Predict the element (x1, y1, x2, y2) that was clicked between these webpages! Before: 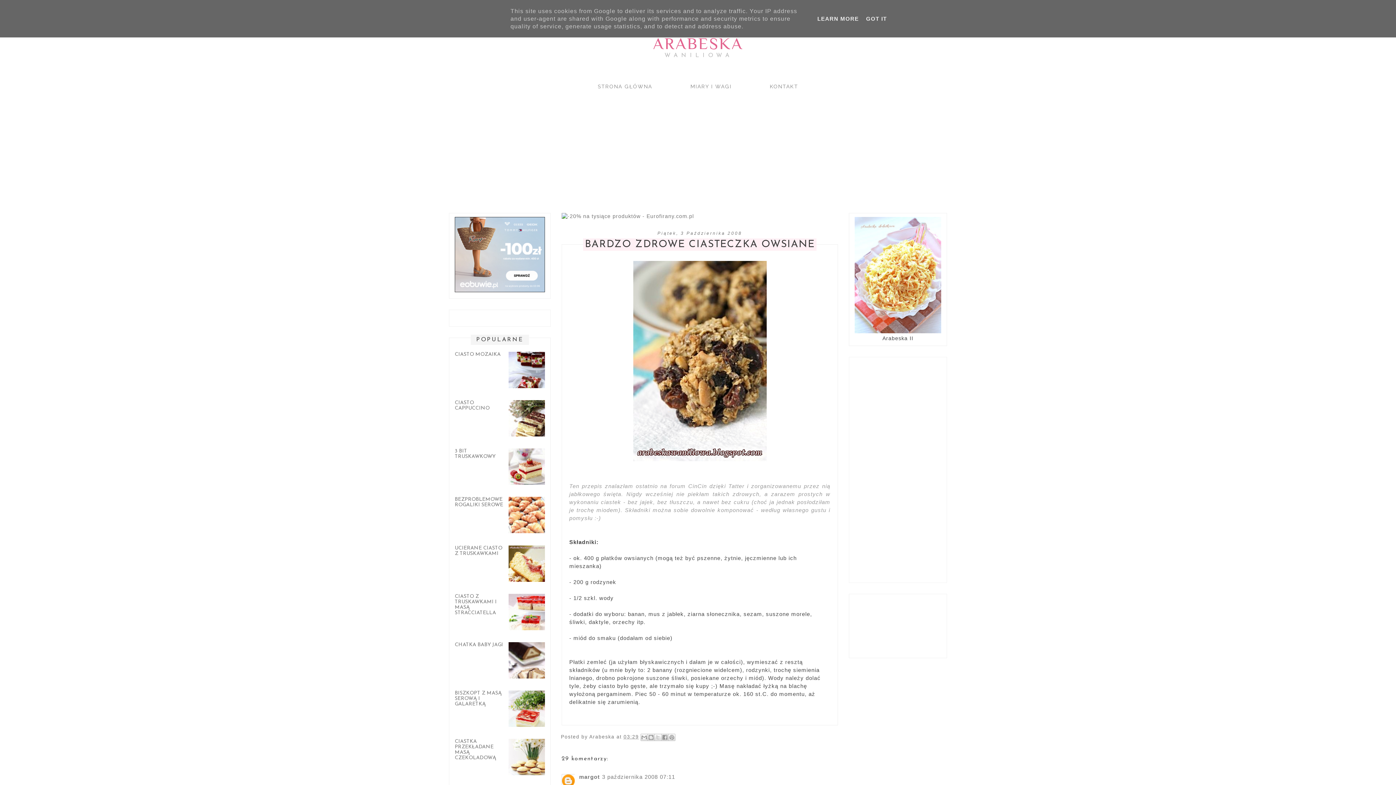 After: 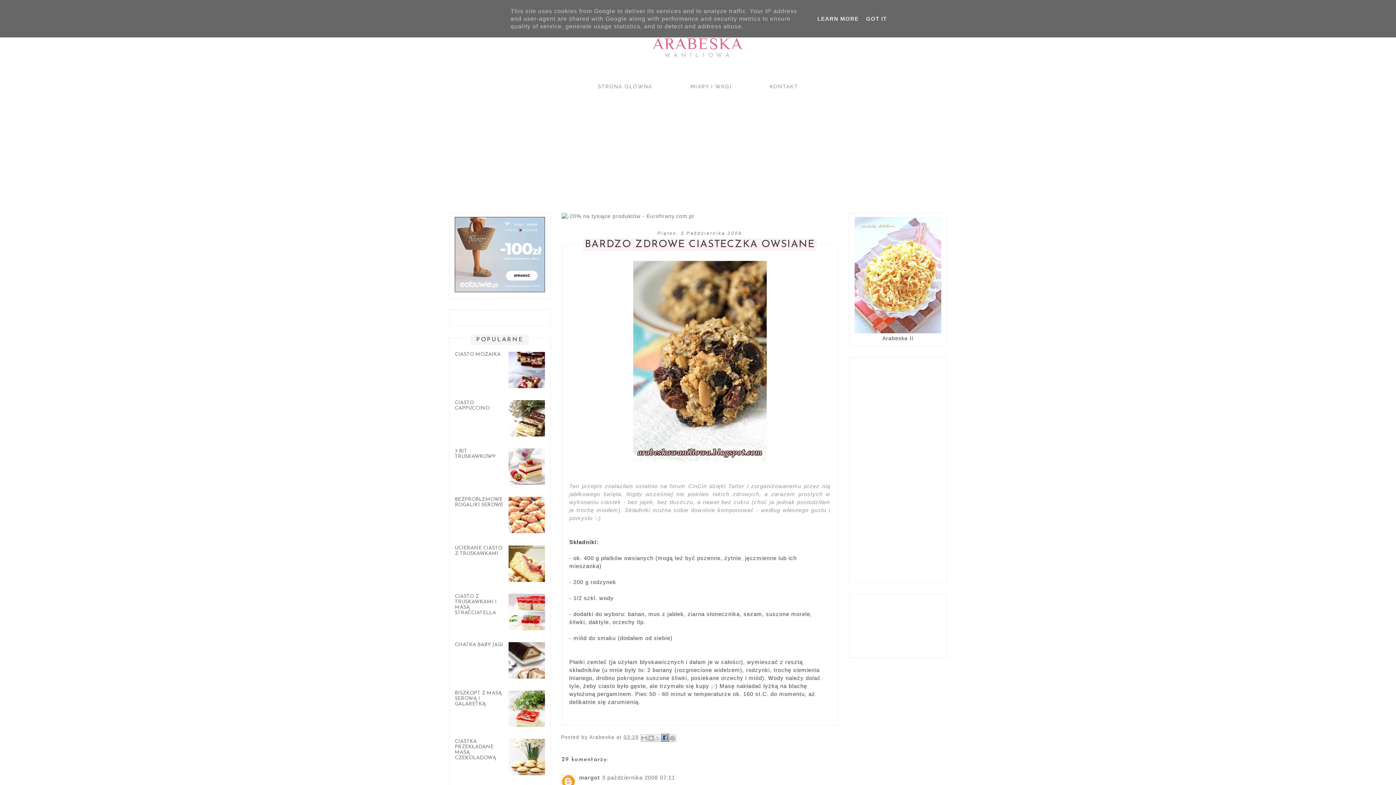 Action: label: Udostępnij w usłudze Facebook bbox: (661, 734, 668, 741)